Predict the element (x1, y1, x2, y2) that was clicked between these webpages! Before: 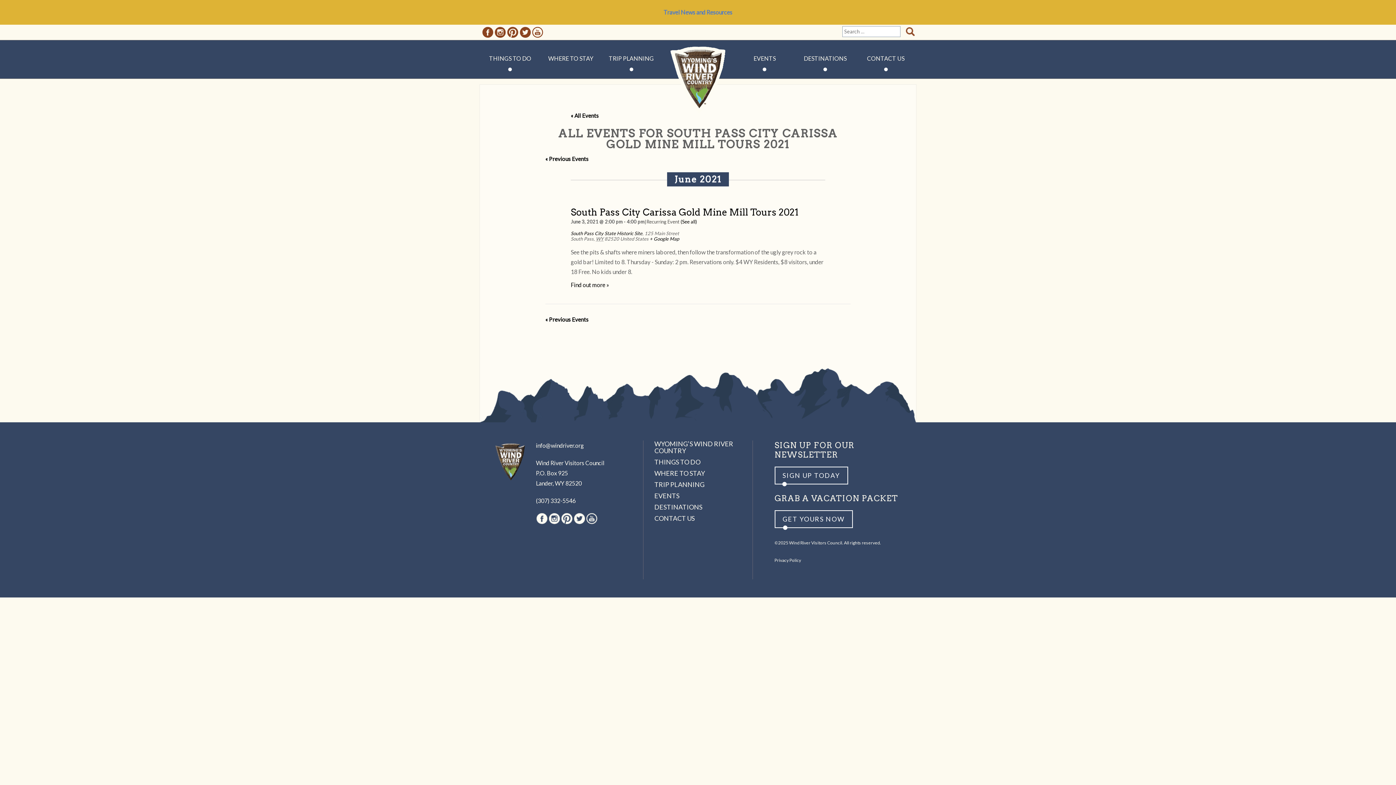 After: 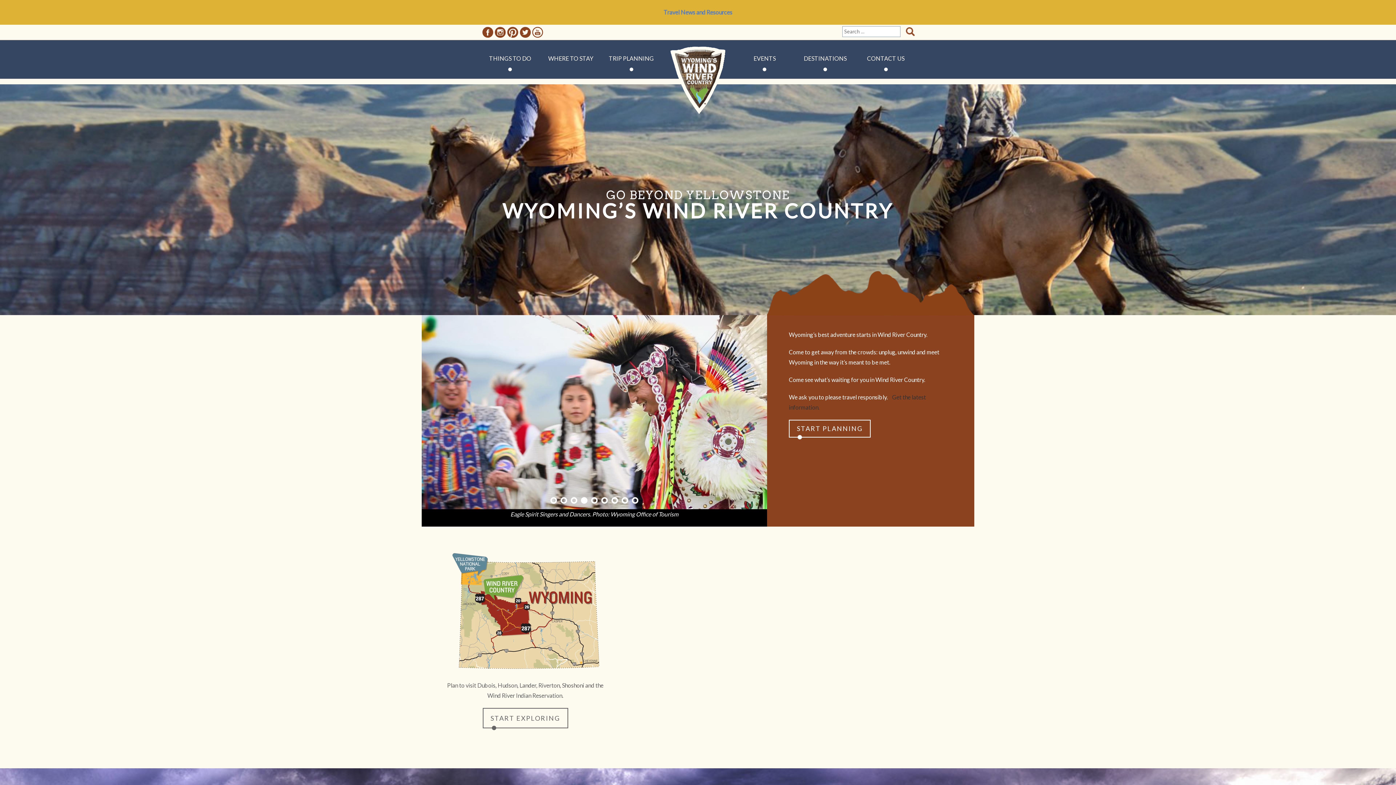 Action: bbox: (669, 45, 727, 114) label: Wind River Country